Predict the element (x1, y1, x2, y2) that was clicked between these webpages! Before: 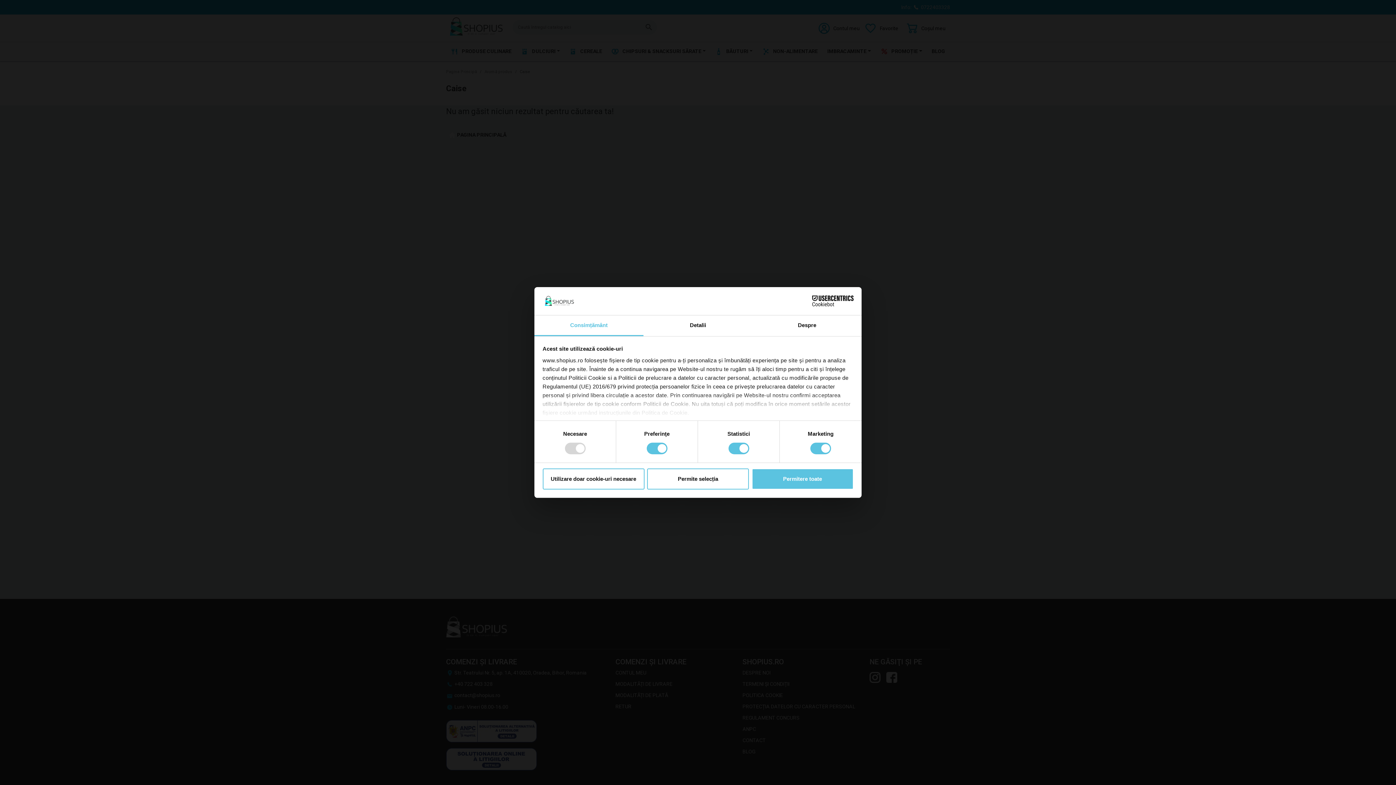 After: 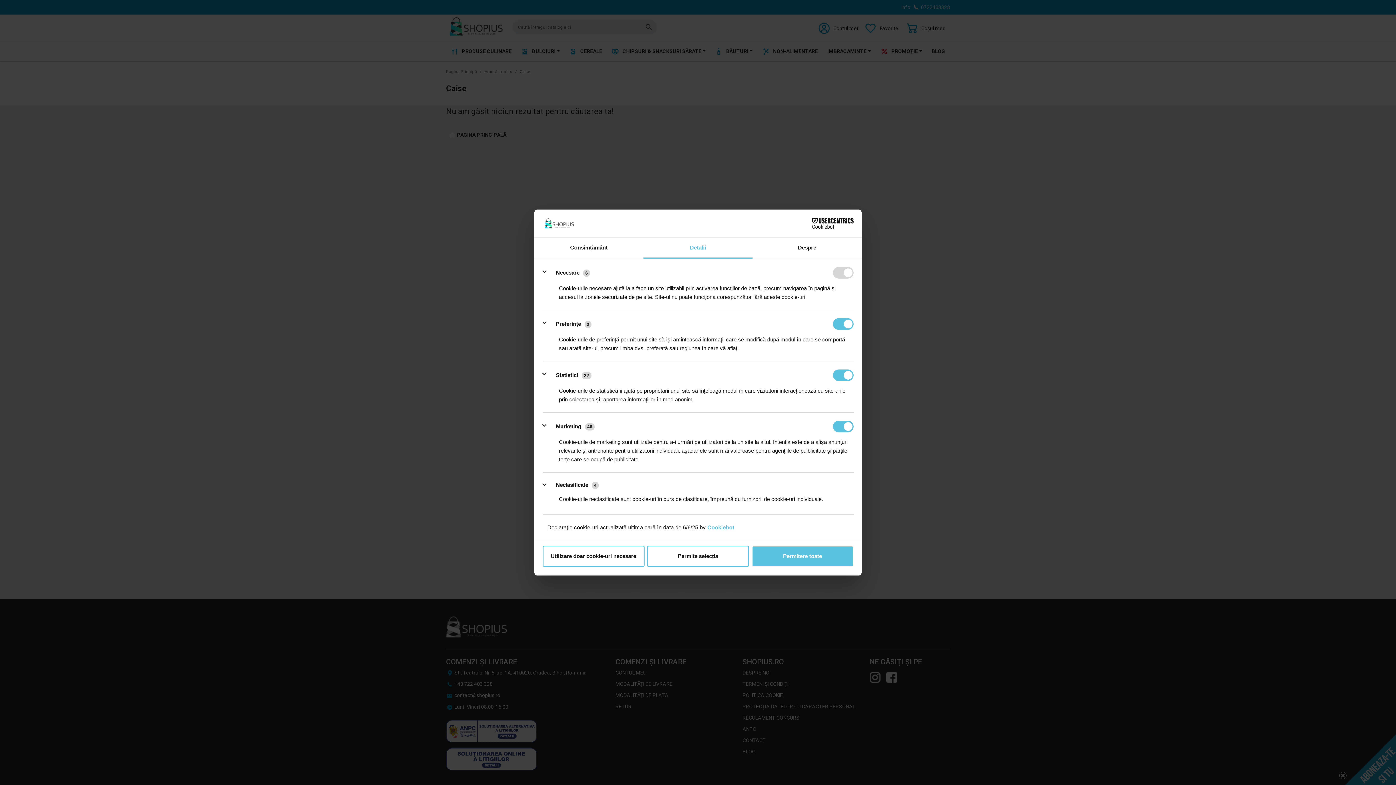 Action: bbox: (643, 315, 752, 336) label: Detalii